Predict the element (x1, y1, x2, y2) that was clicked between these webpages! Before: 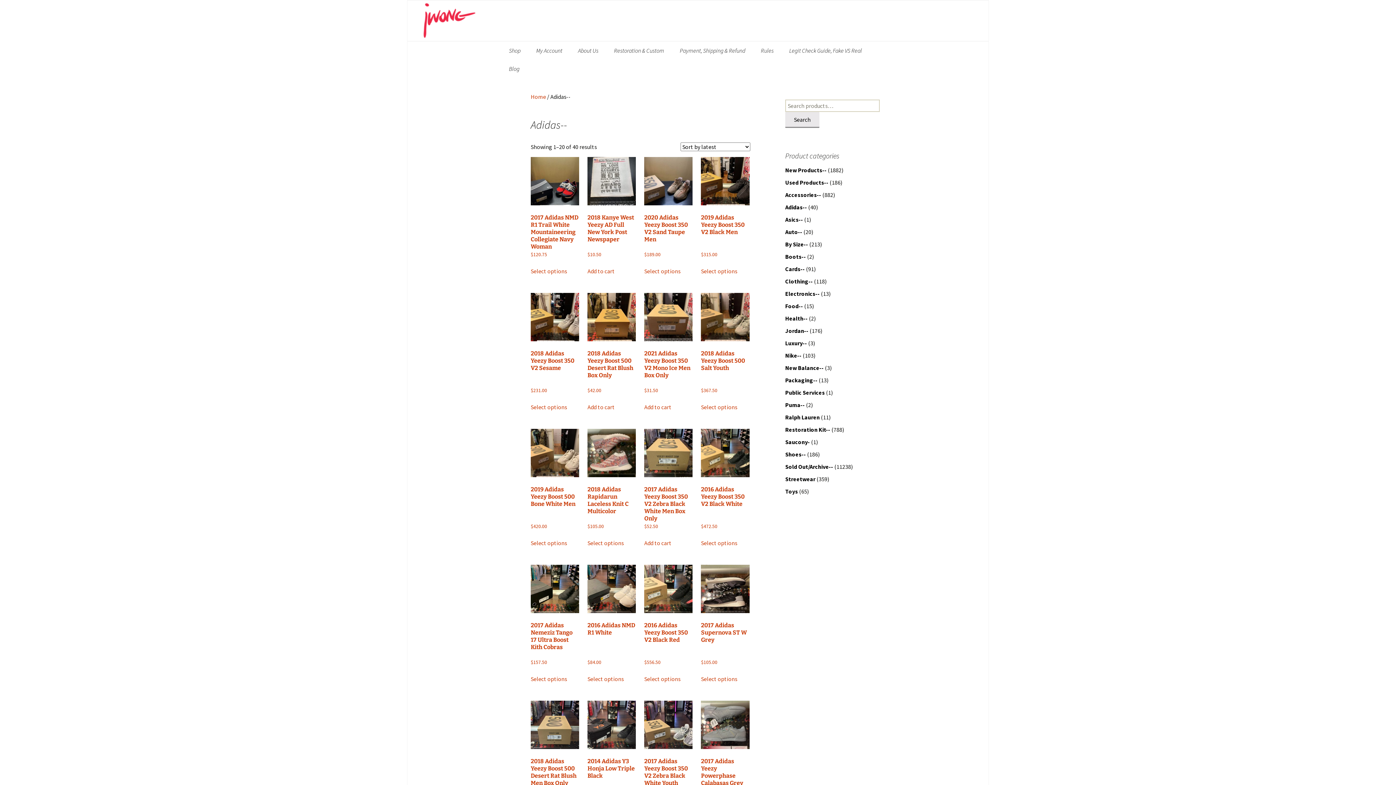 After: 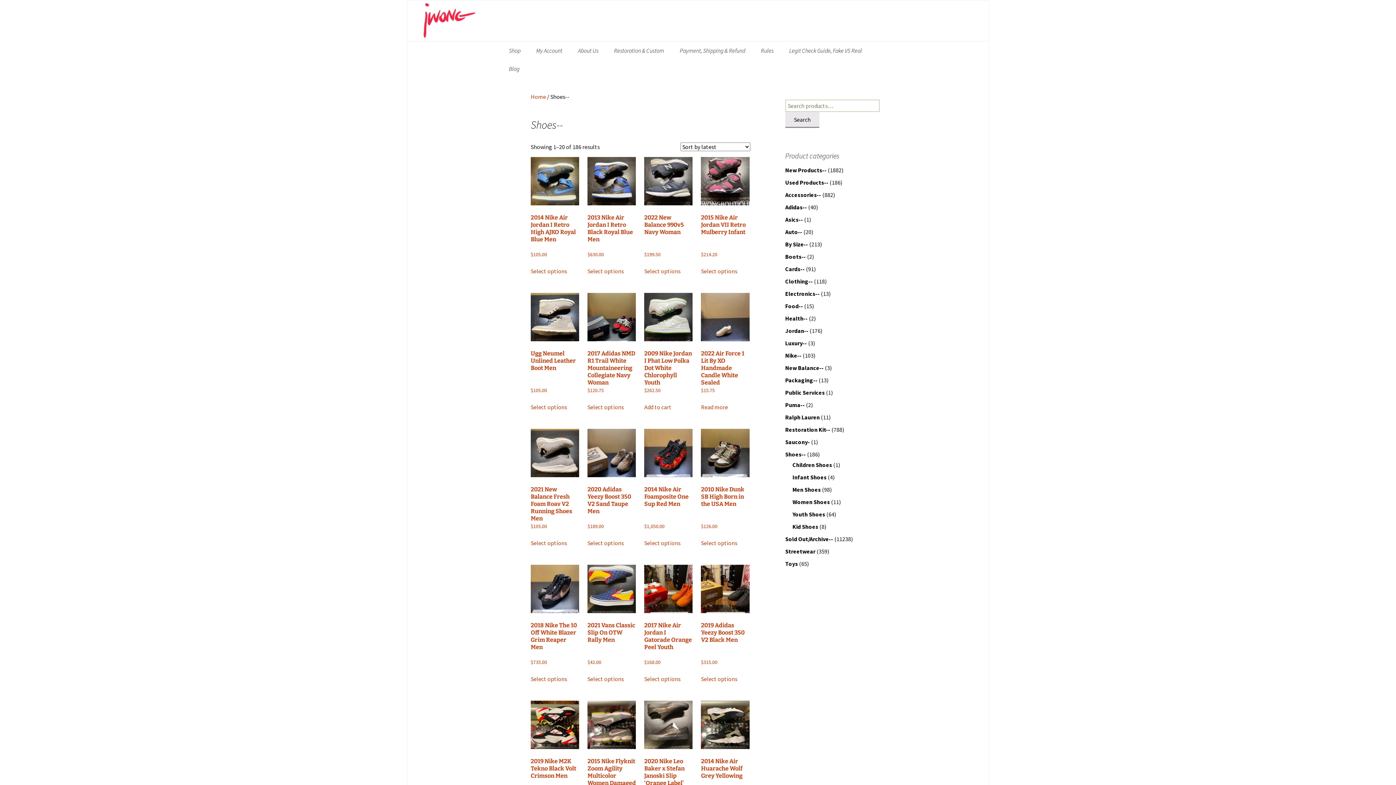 Action: label: Shoes-- bbox: (785, 450, 806, 458)